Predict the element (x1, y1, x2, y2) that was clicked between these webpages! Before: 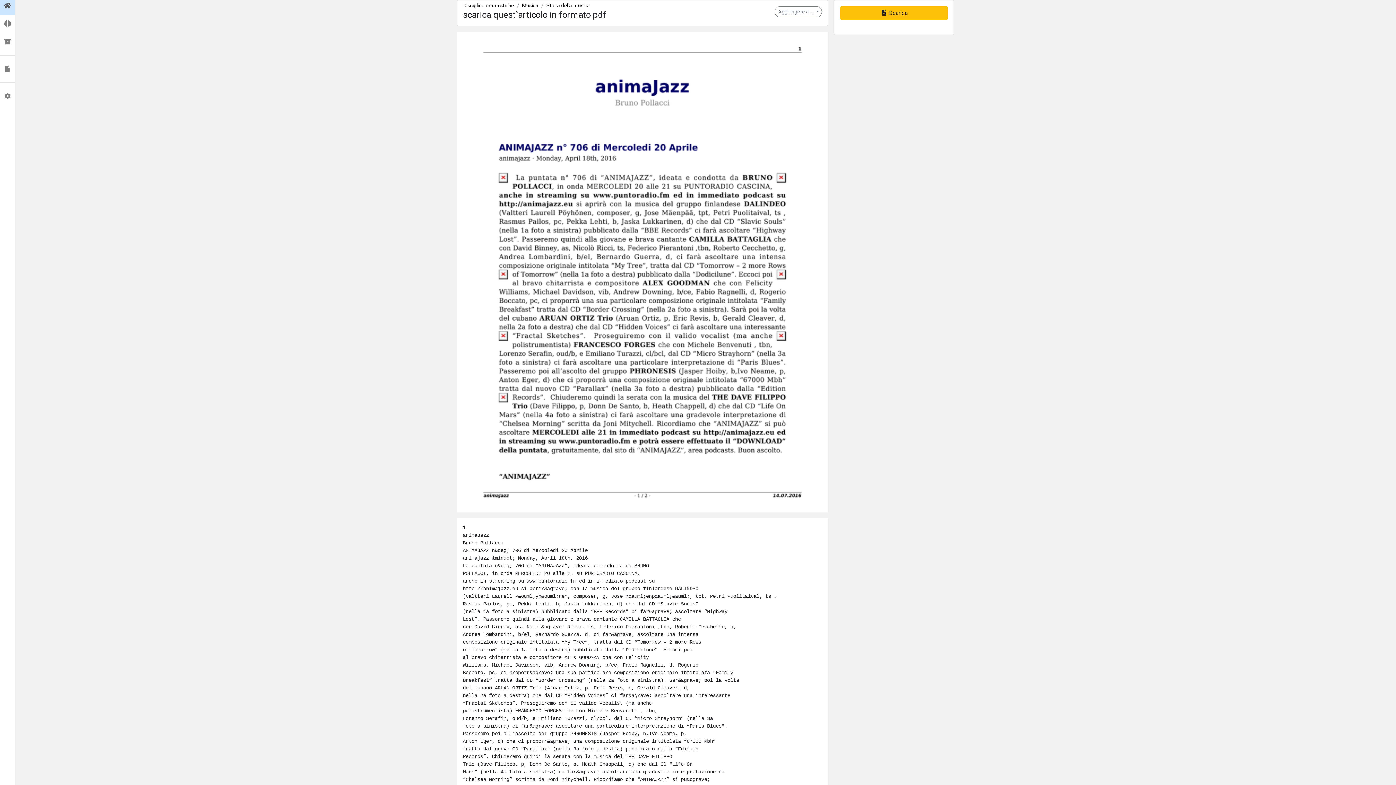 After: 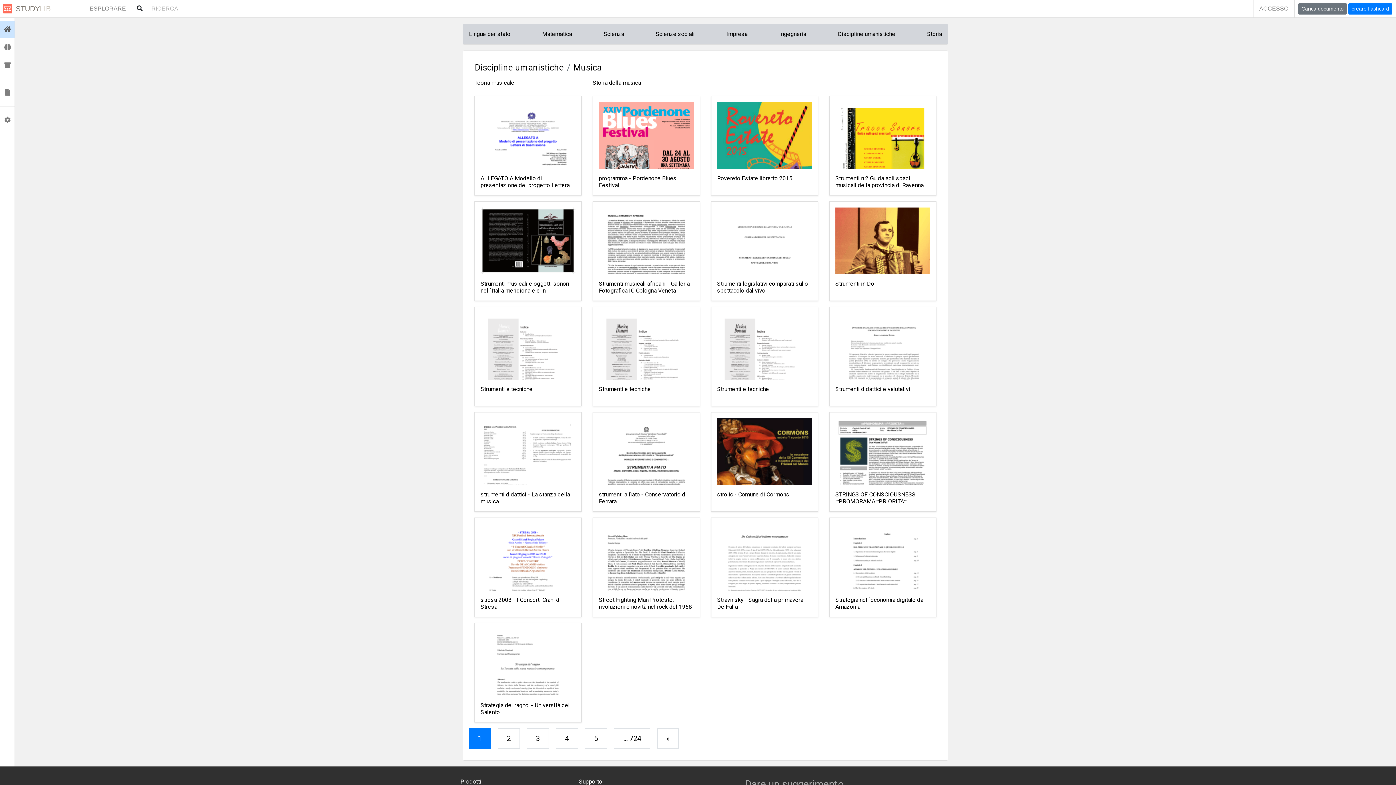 Action: label: Musica bbox: (522, 2, 538, 8)